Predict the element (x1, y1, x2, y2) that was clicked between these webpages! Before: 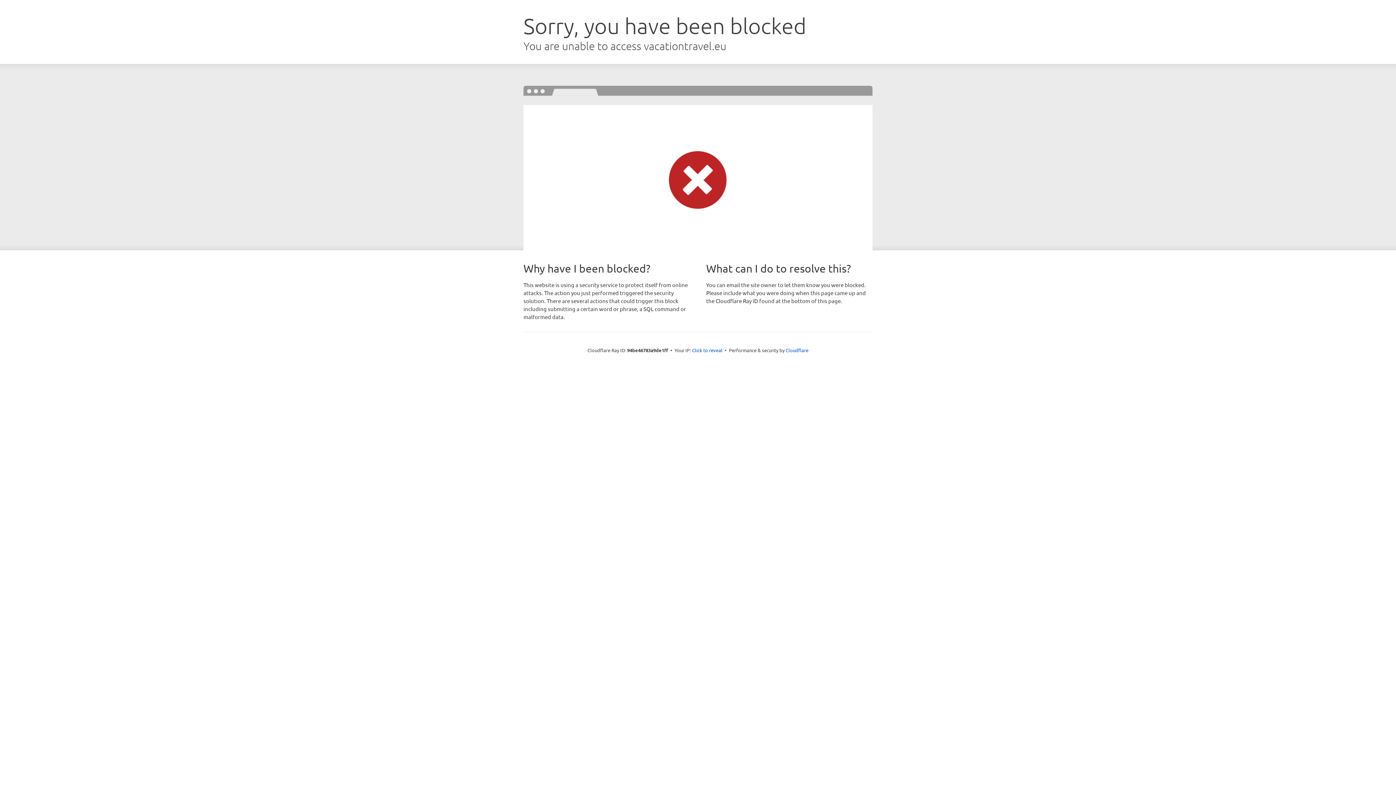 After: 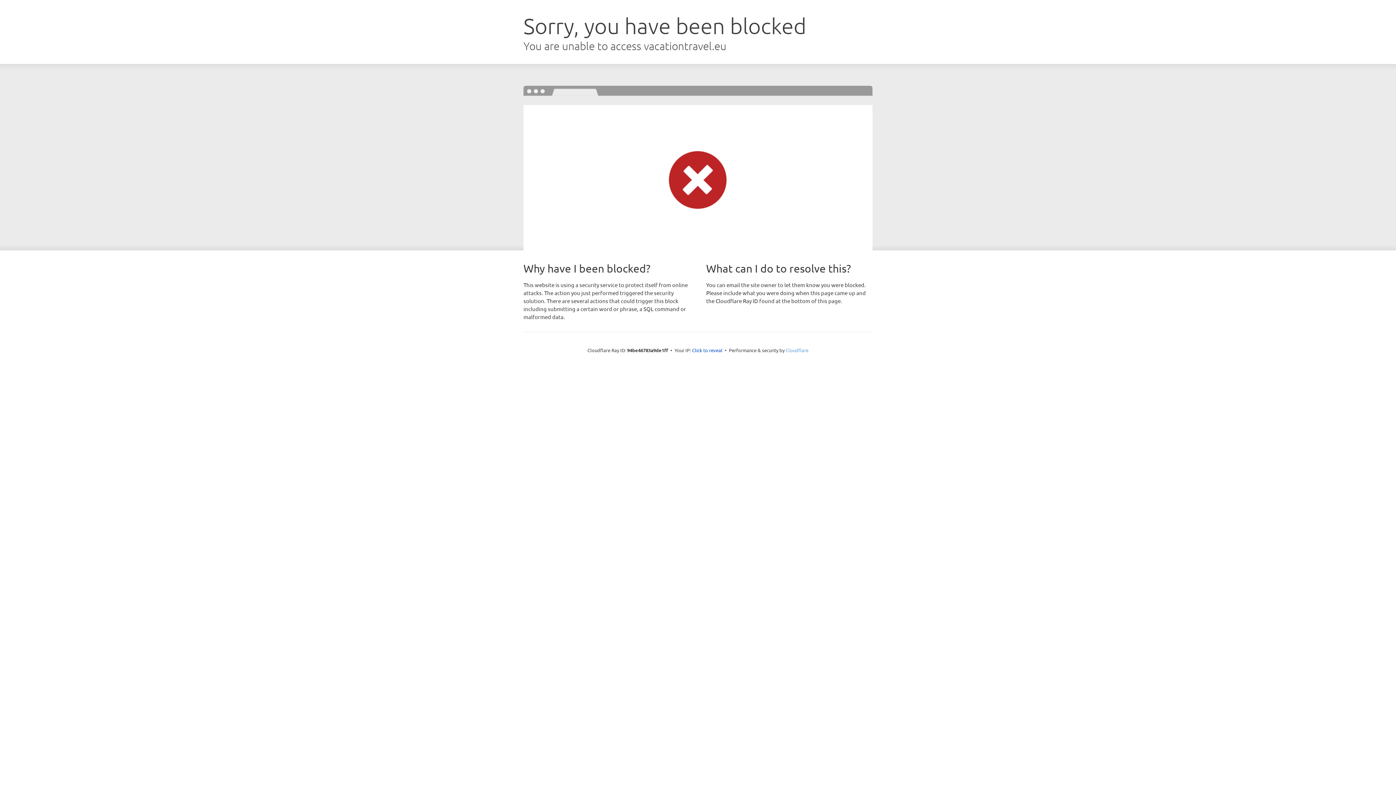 Action: bbox: (785, 347, 808, 353) label: Cloudflare